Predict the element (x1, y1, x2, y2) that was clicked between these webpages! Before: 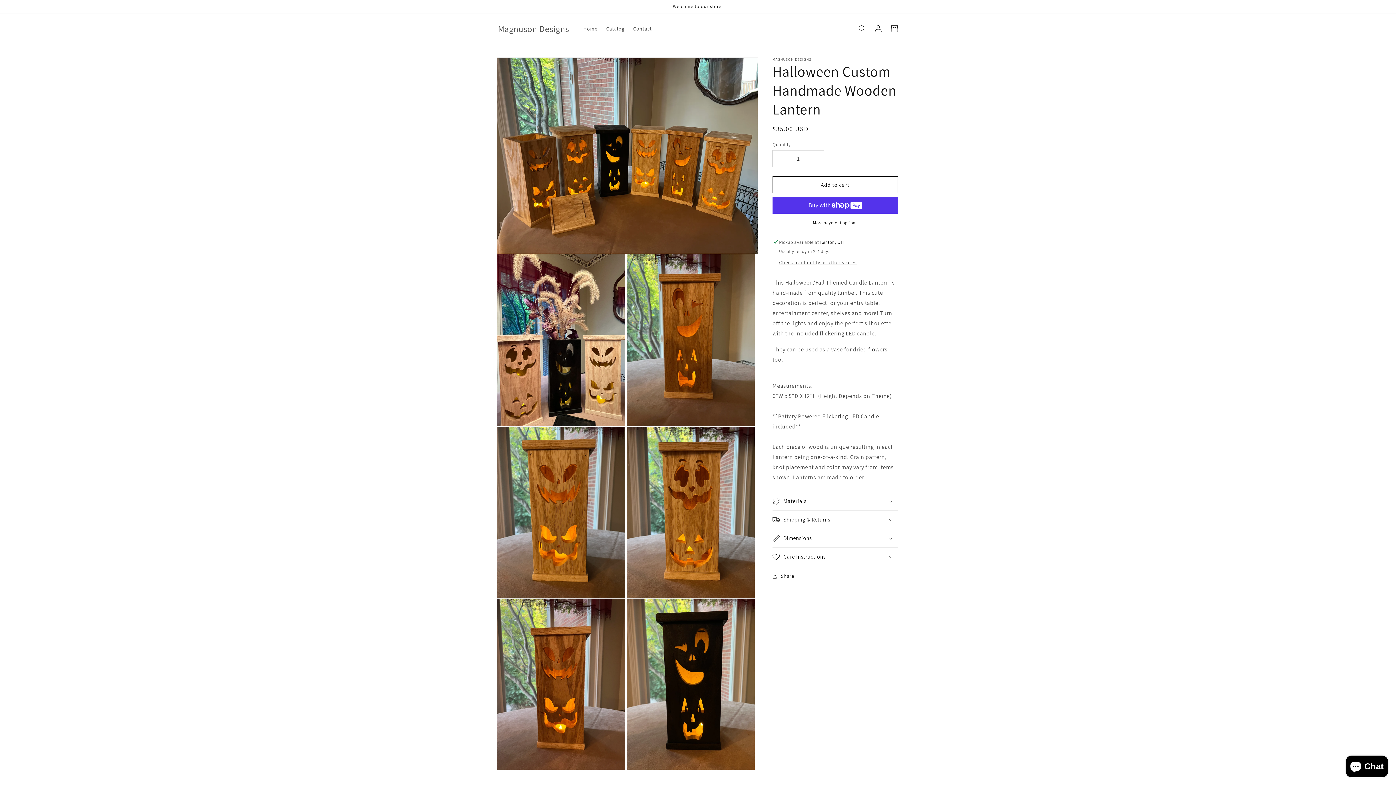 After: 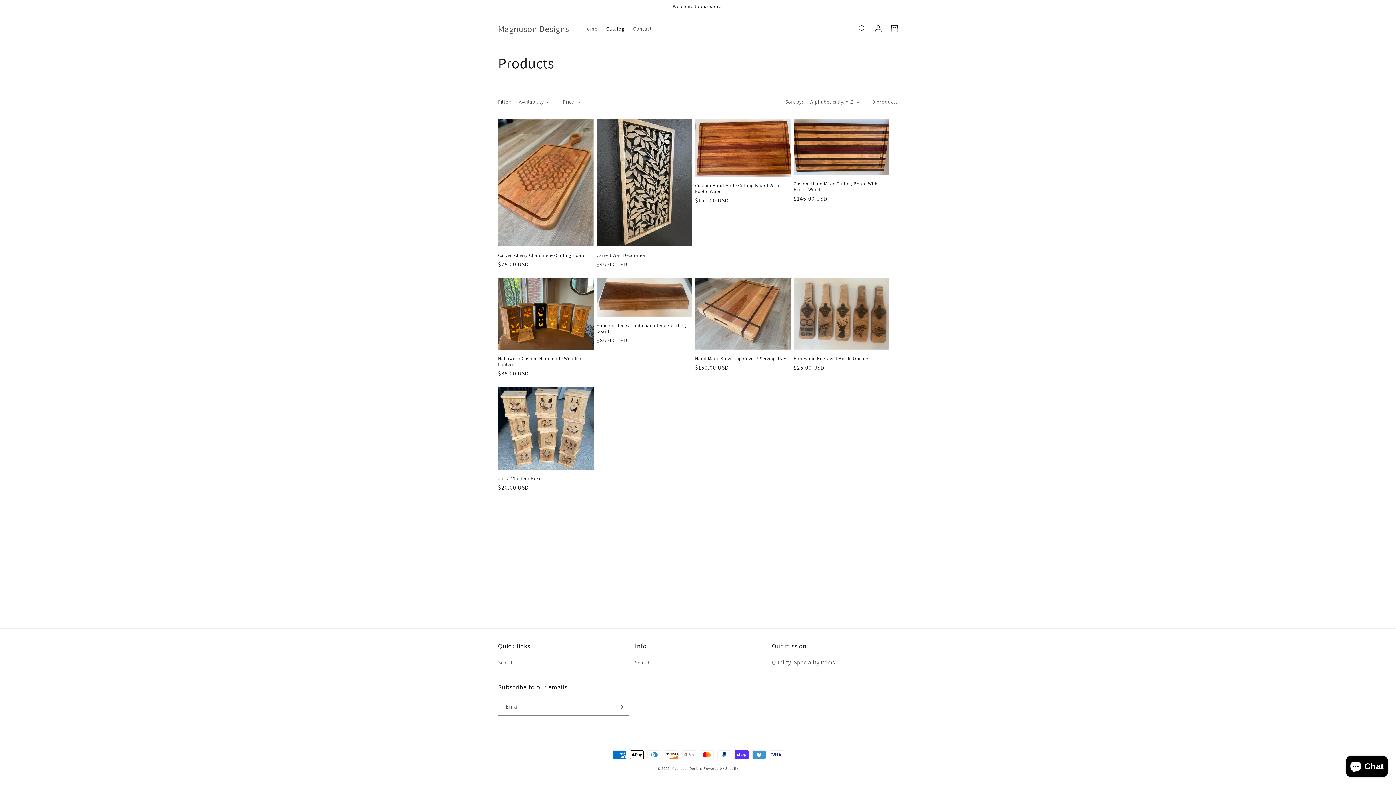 Action: label: Catalog bbox: (602, 21, 628, 36)